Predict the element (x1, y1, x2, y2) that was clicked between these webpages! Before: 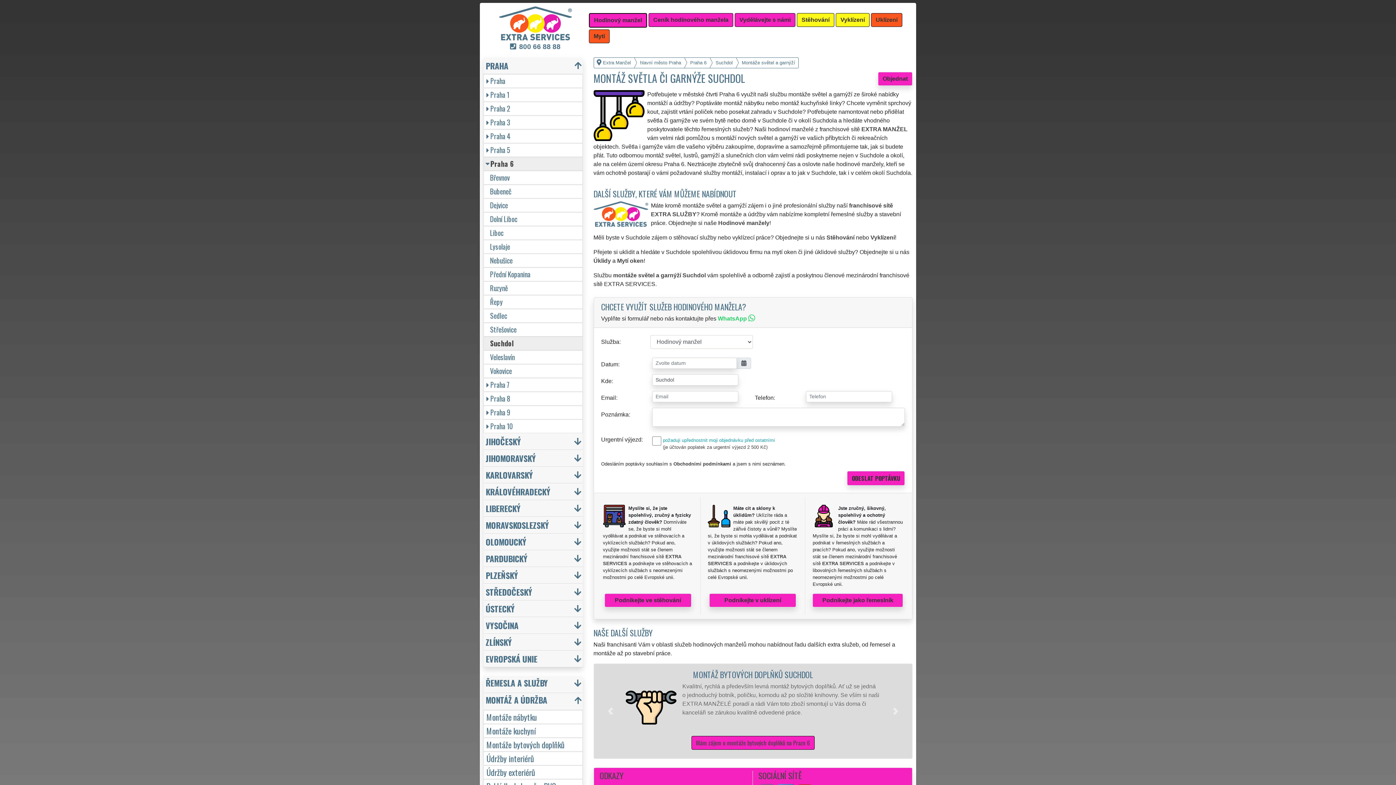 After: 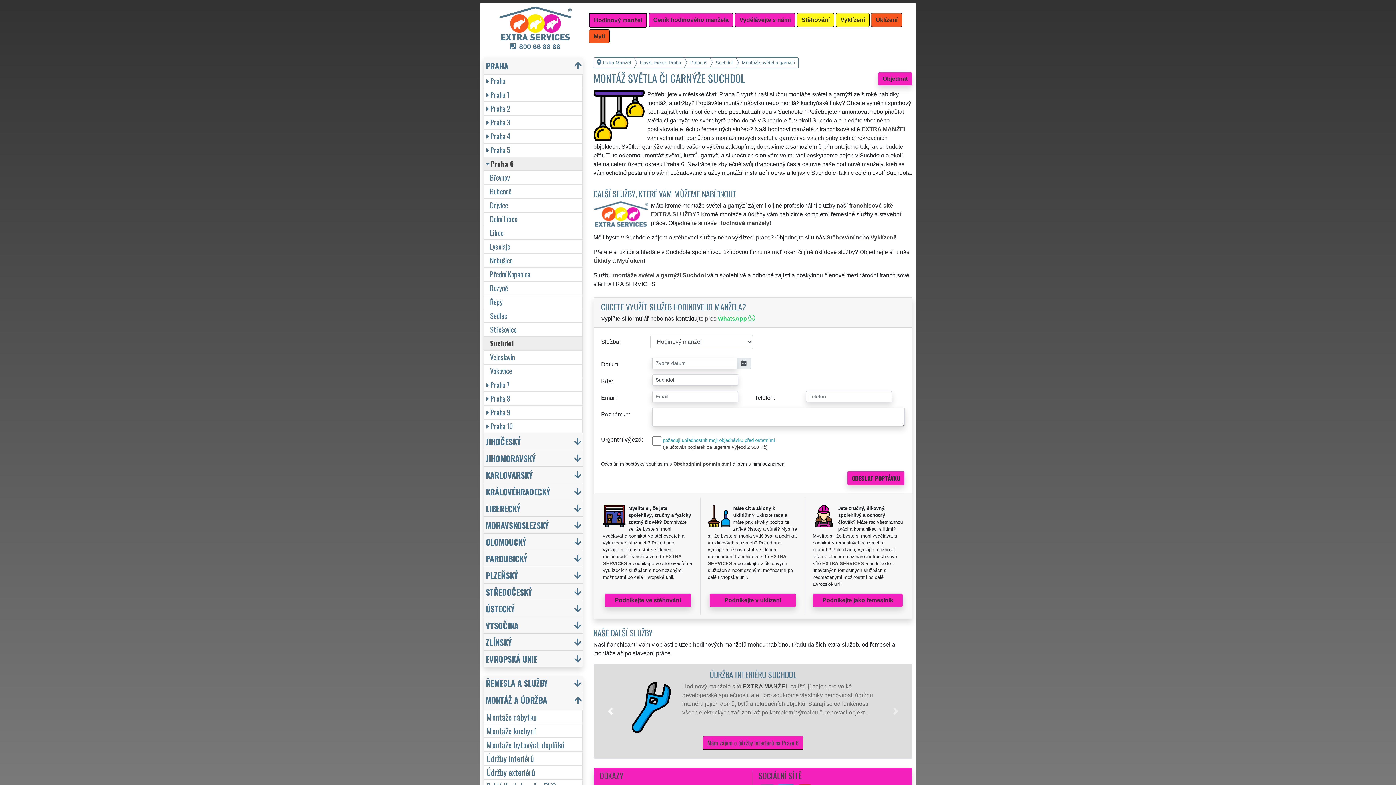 Action: bbox: (594, 664, 626, 758)